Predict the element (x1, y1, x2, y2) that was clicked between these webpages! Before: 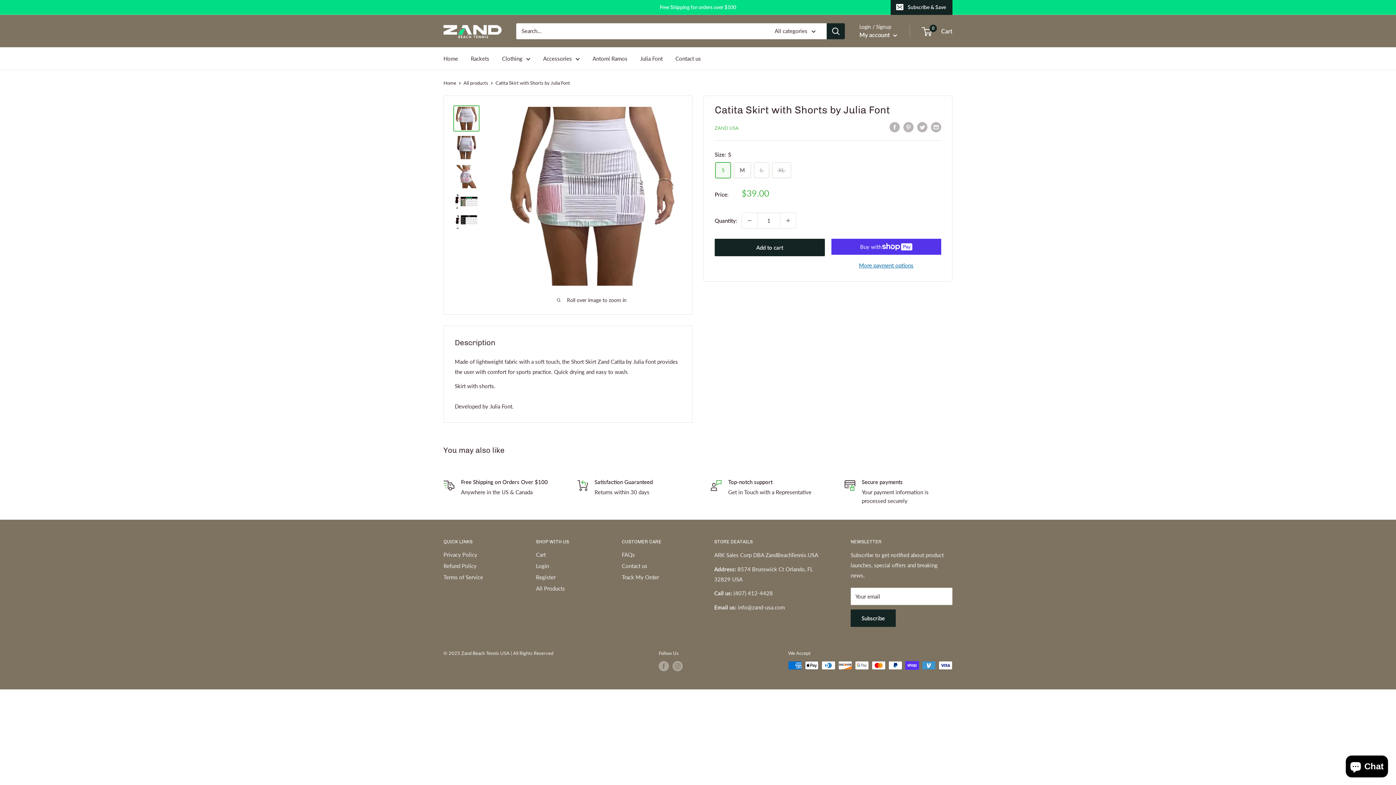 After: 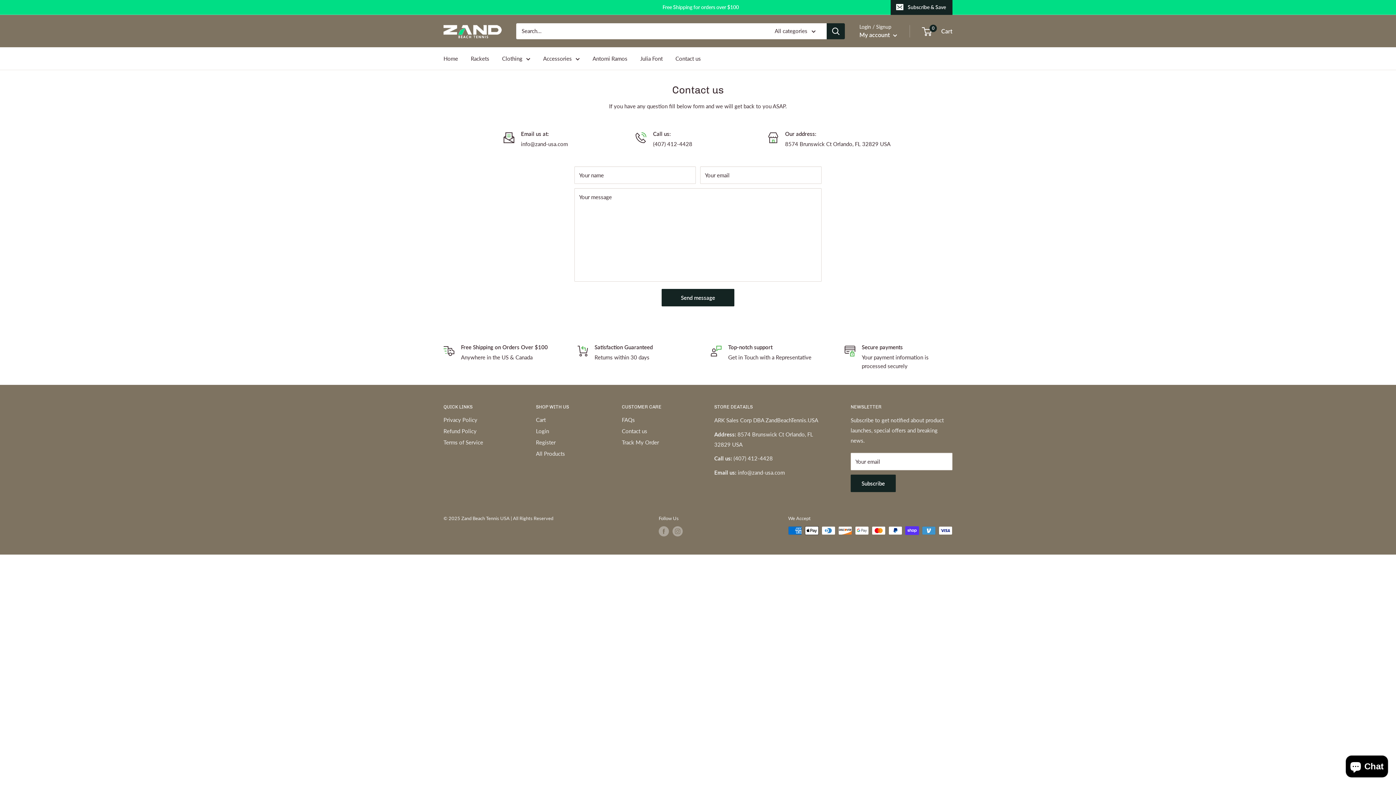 Action: bbox: (675, 53, 701, 63) label: Contact us